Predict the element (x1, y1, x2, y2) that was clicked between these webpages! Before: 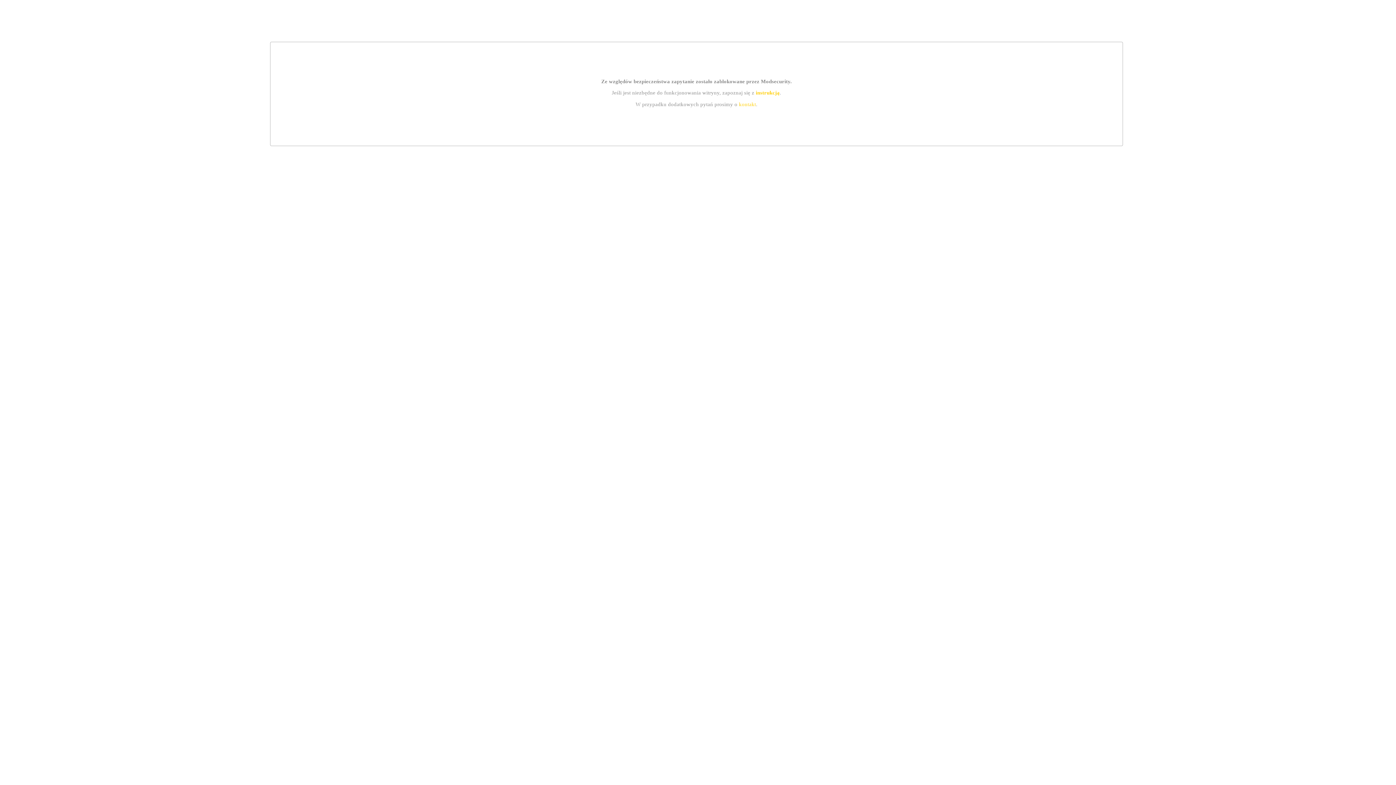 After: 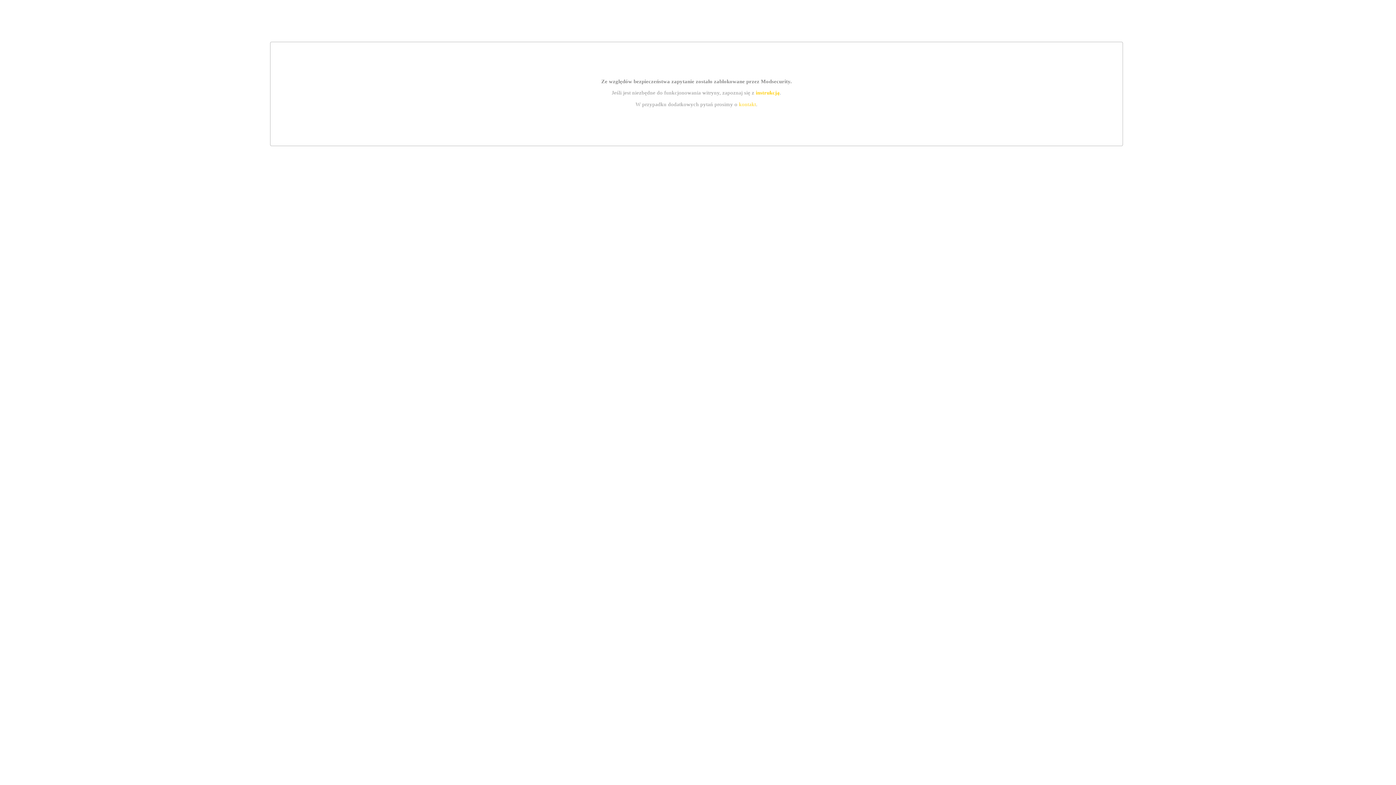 Action: bbox: (739, 101, 756, 107) label: kontakt